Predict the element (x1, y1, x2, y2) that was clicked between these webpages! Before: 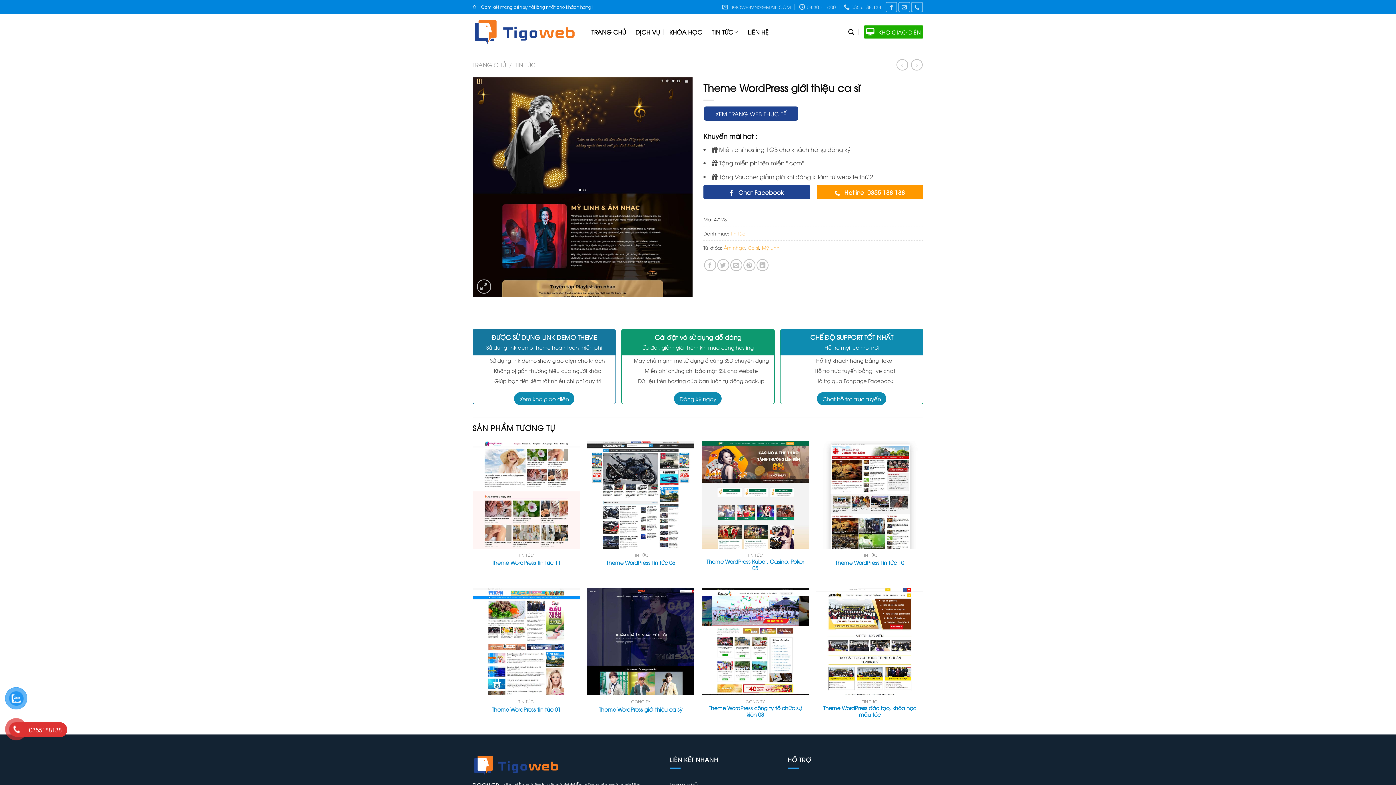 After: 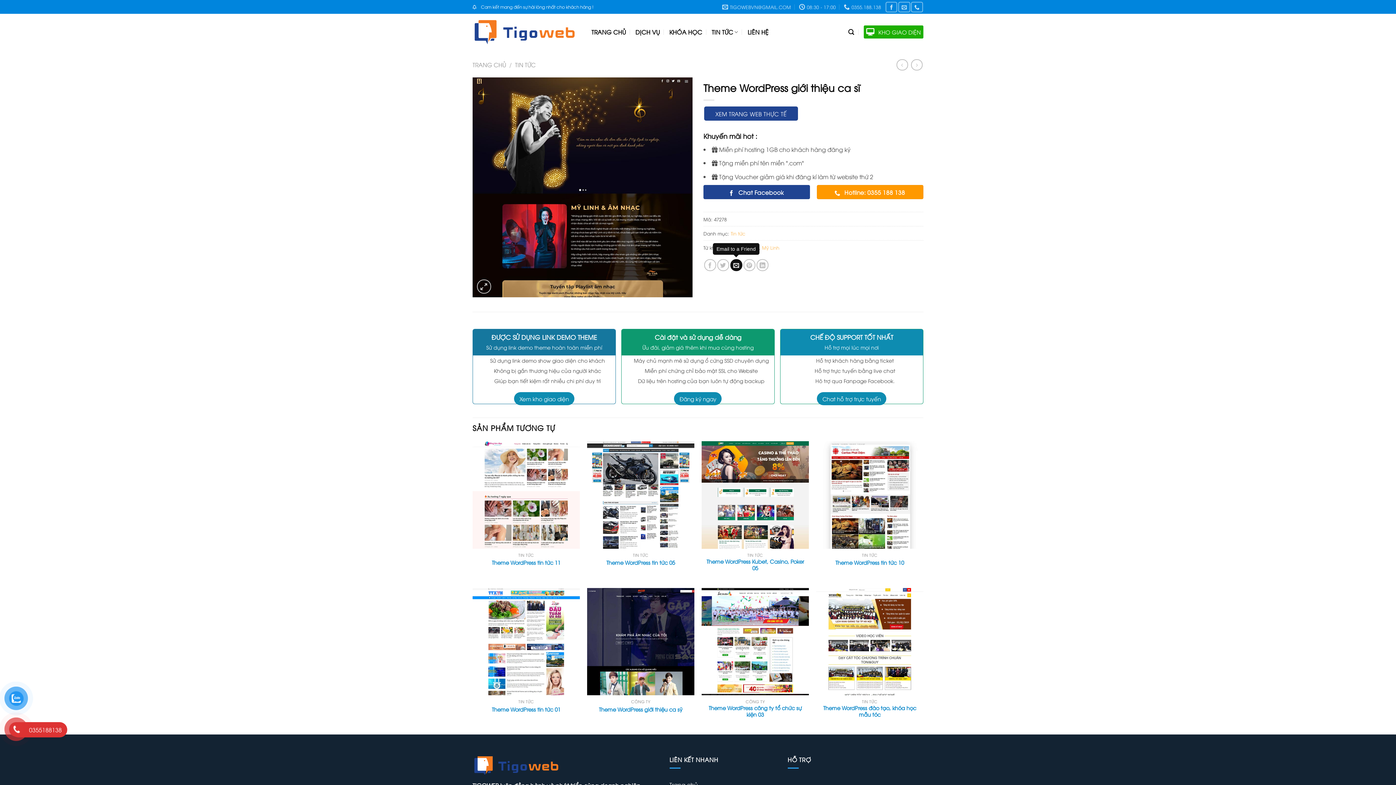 Action: label: Email to a Friend bbox: (730, 259, 742, 271)